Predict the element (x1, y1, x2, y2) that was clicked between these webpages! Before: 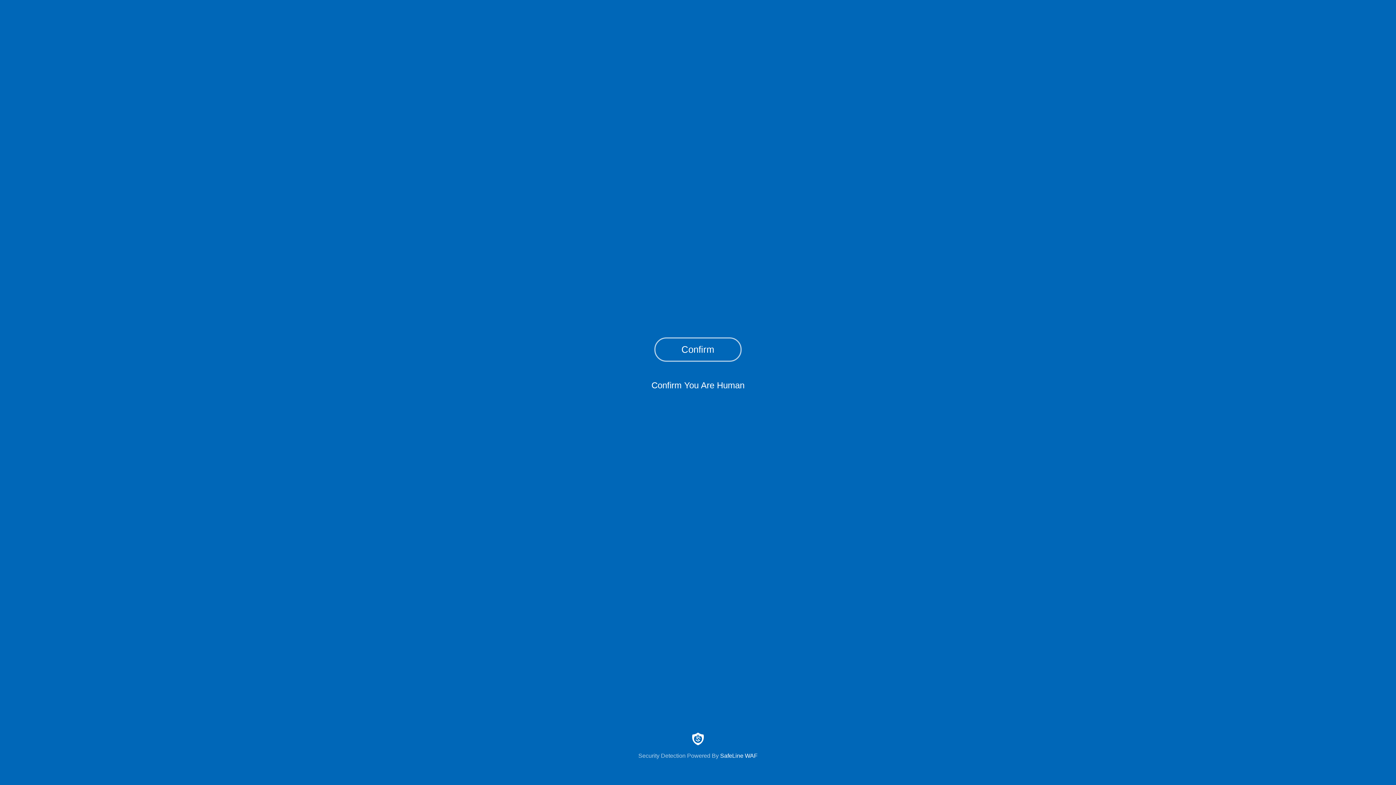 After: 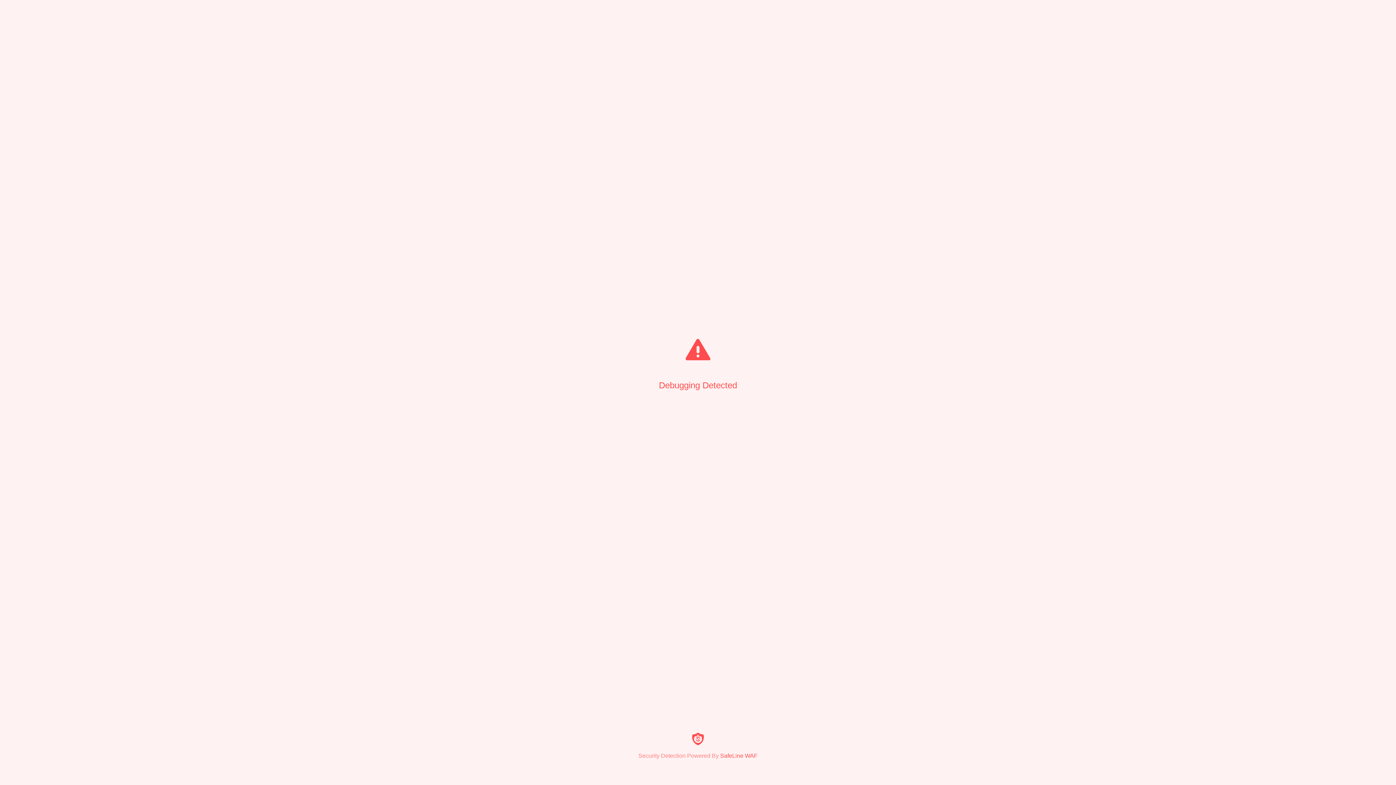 Action: bbox: (654, 337, 741, 361) label: Confirm